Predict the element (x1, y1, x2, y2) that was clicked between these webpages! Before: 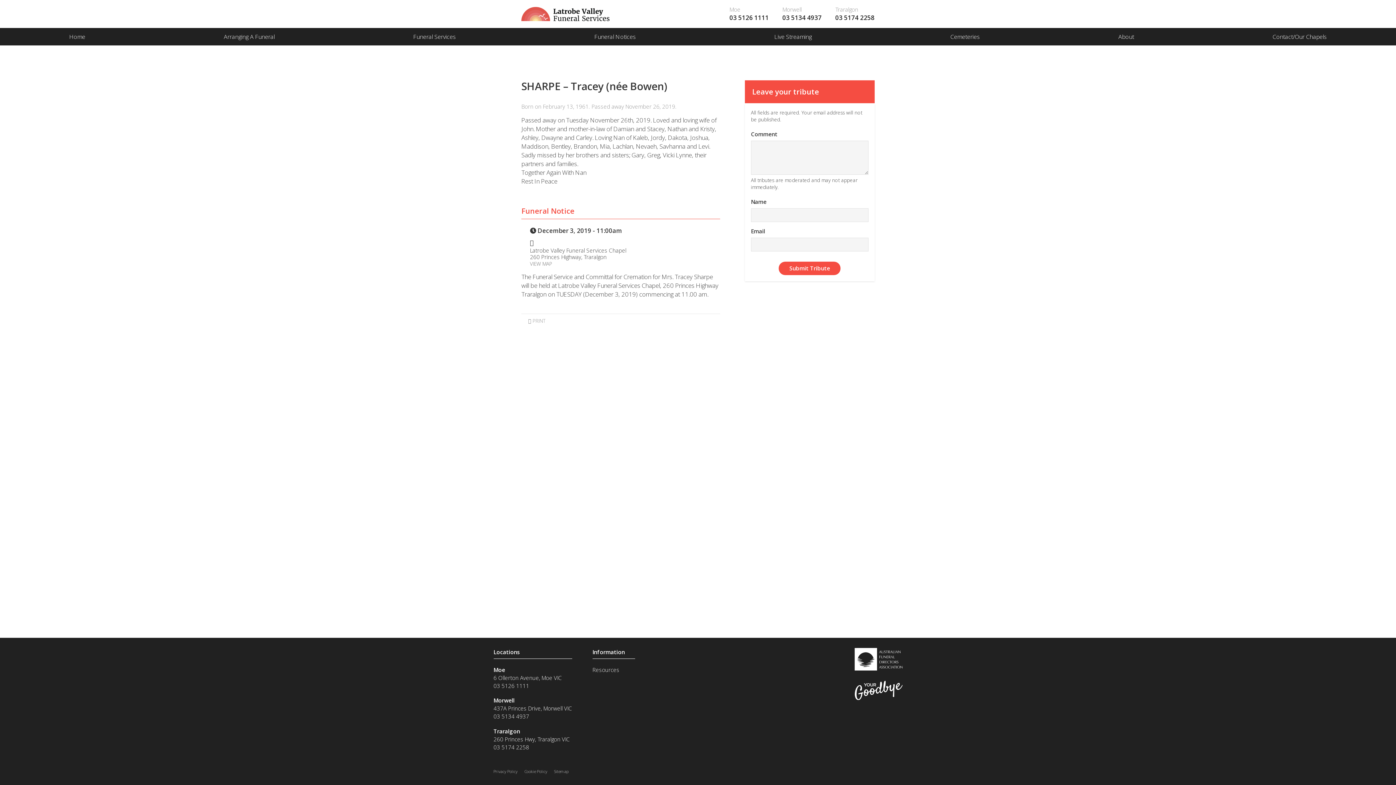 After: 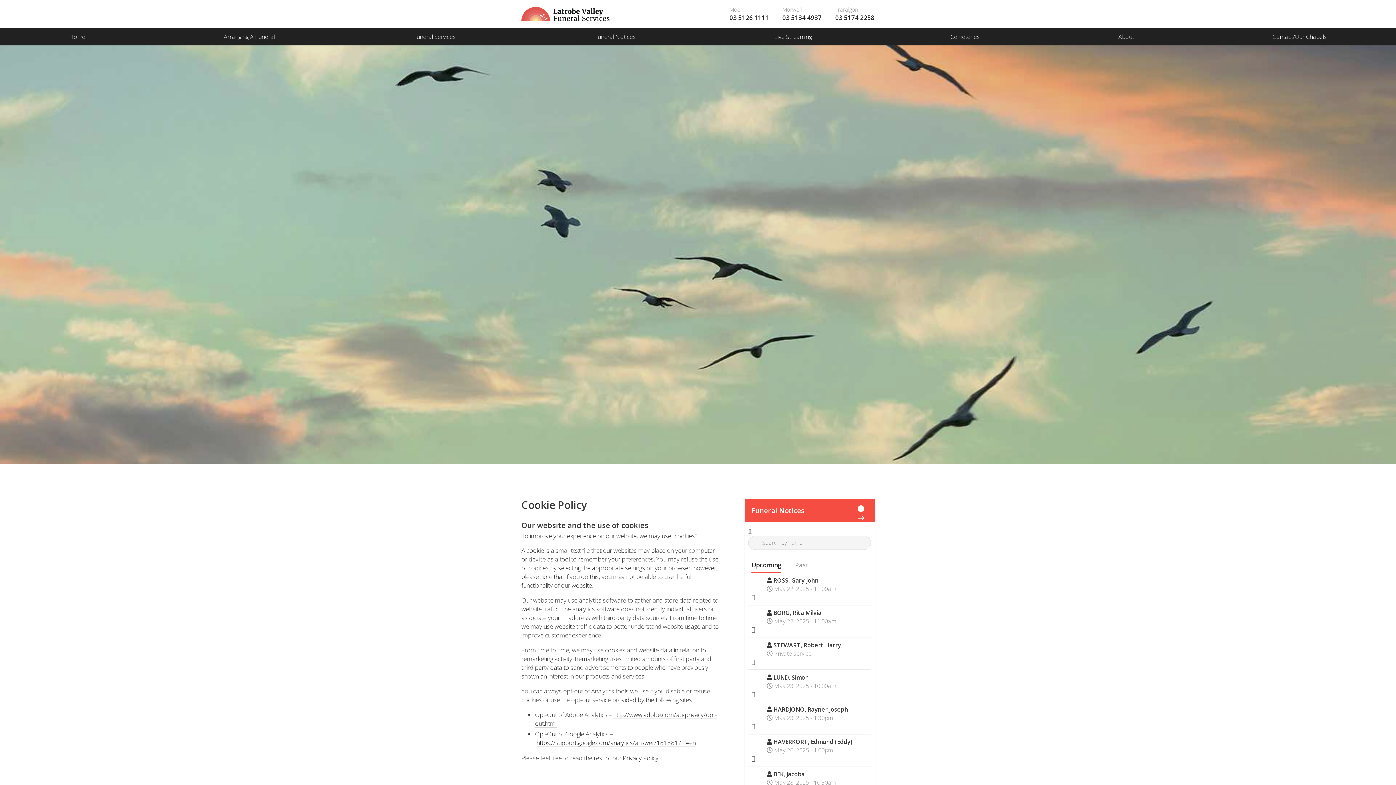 Action: bbox: (524, 768, 547, 775) label: Cookie Policy